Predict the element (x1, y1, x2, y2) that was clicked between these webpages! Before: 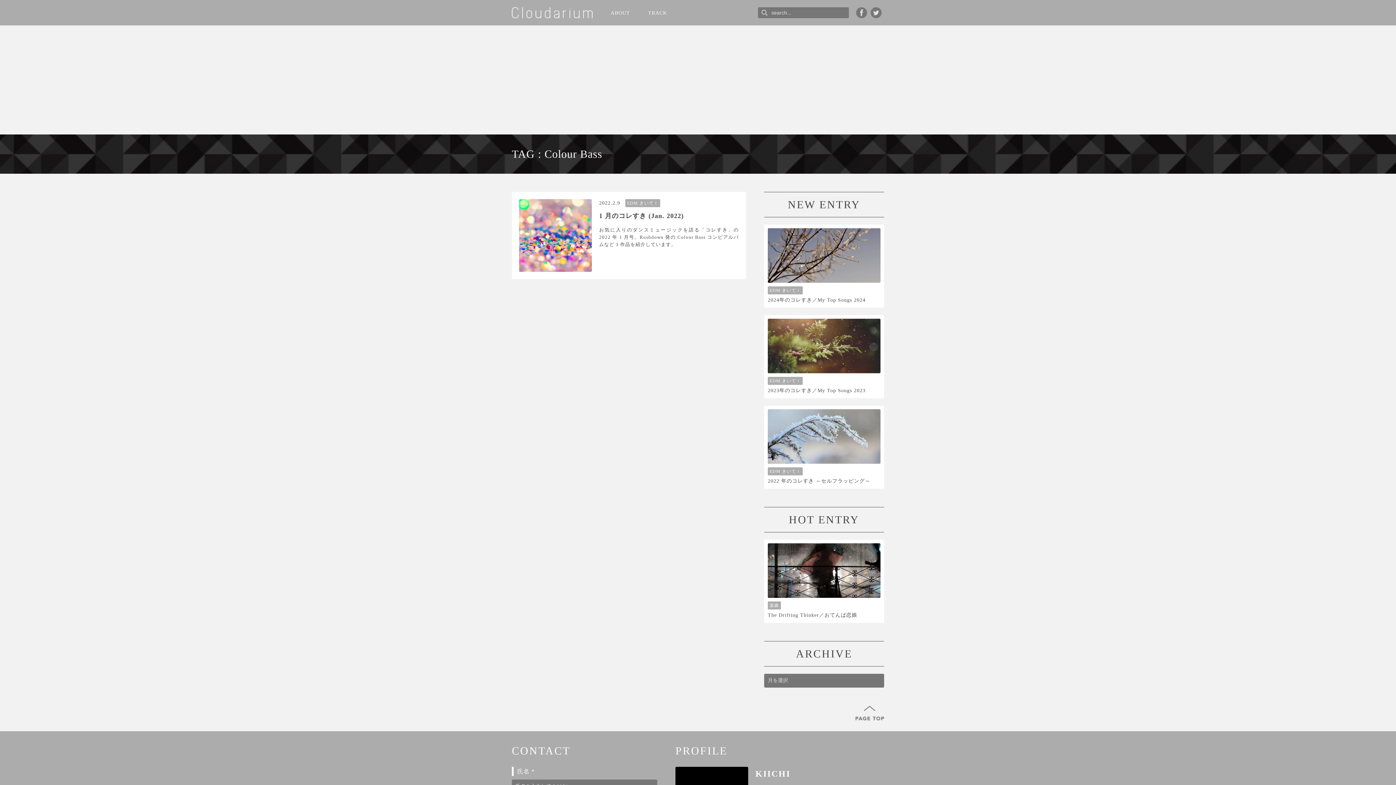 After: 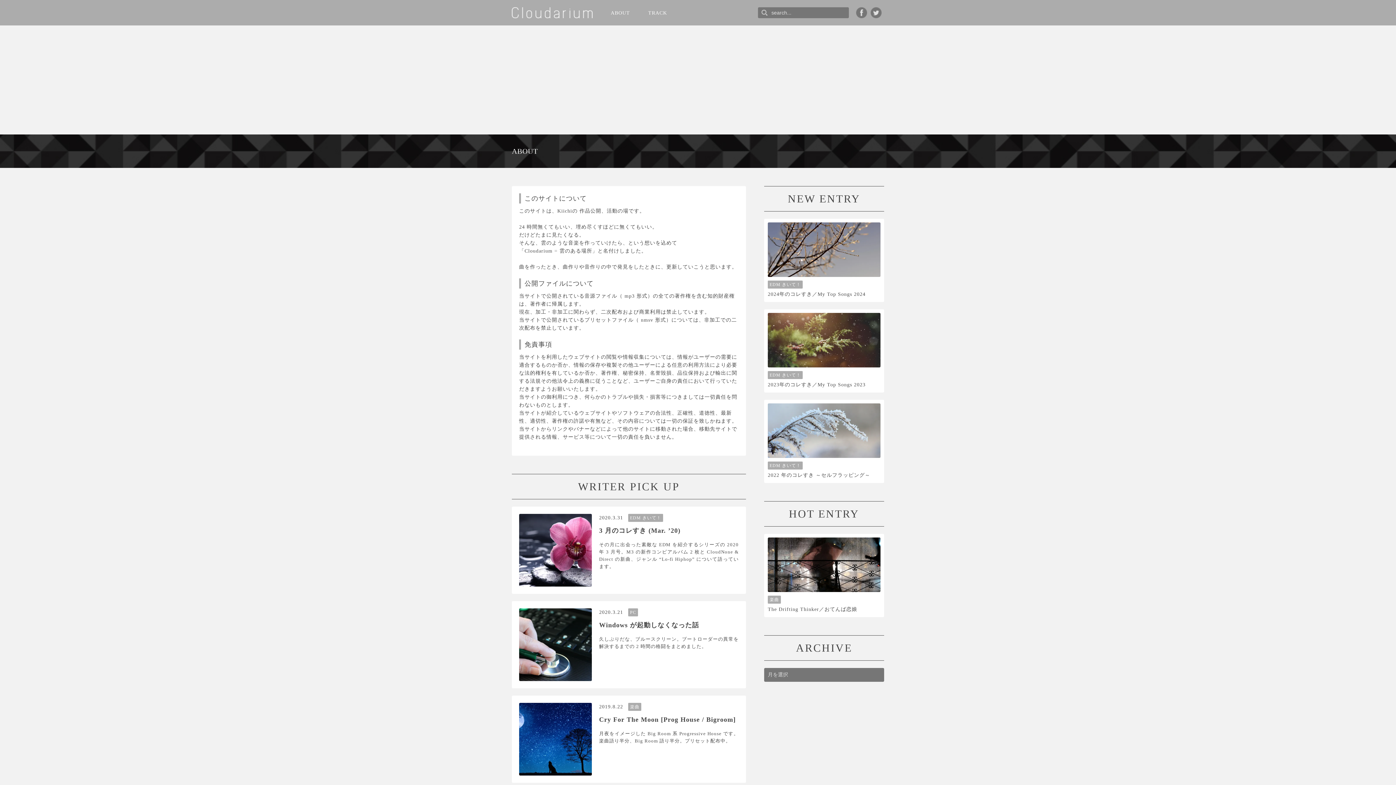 Action: label: ABOUT bbox: (610, 9, 630, 17)